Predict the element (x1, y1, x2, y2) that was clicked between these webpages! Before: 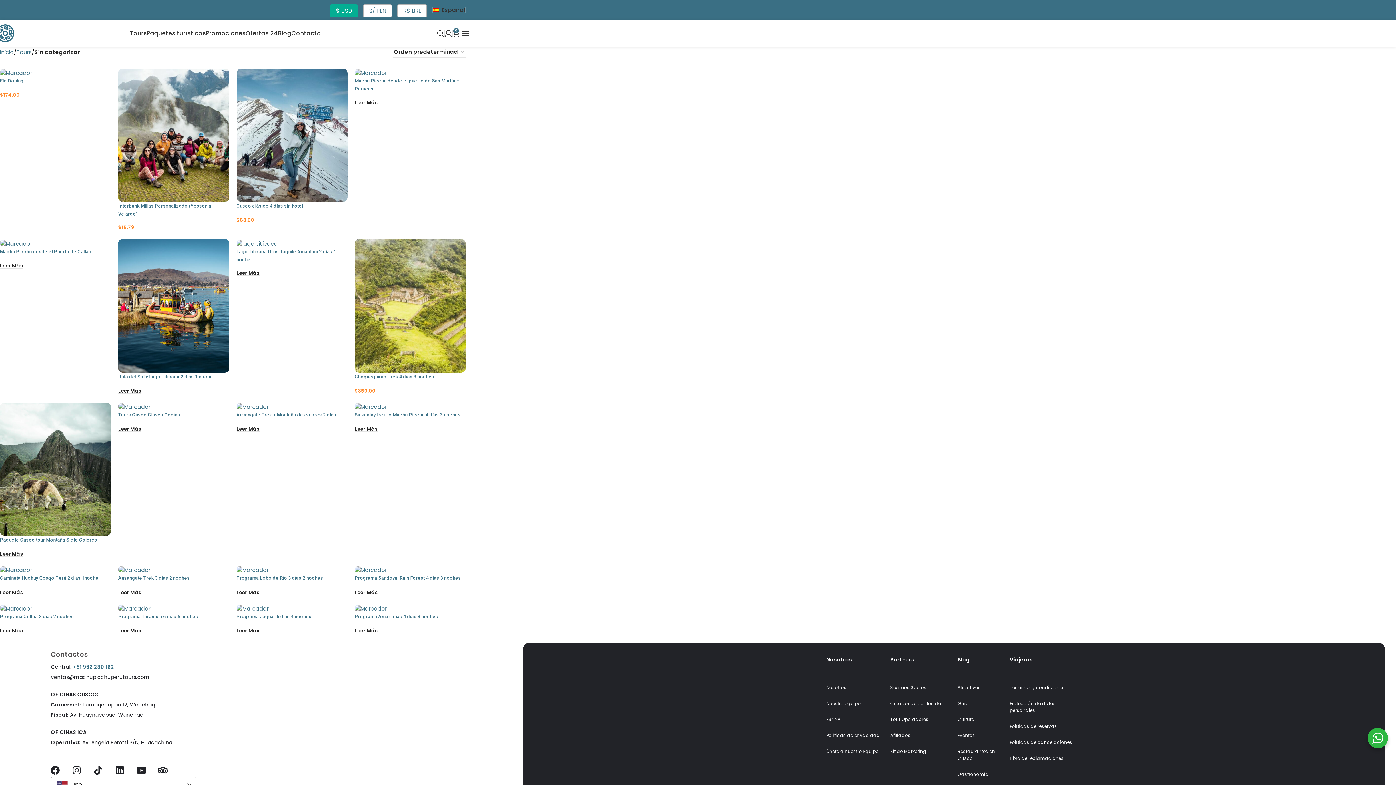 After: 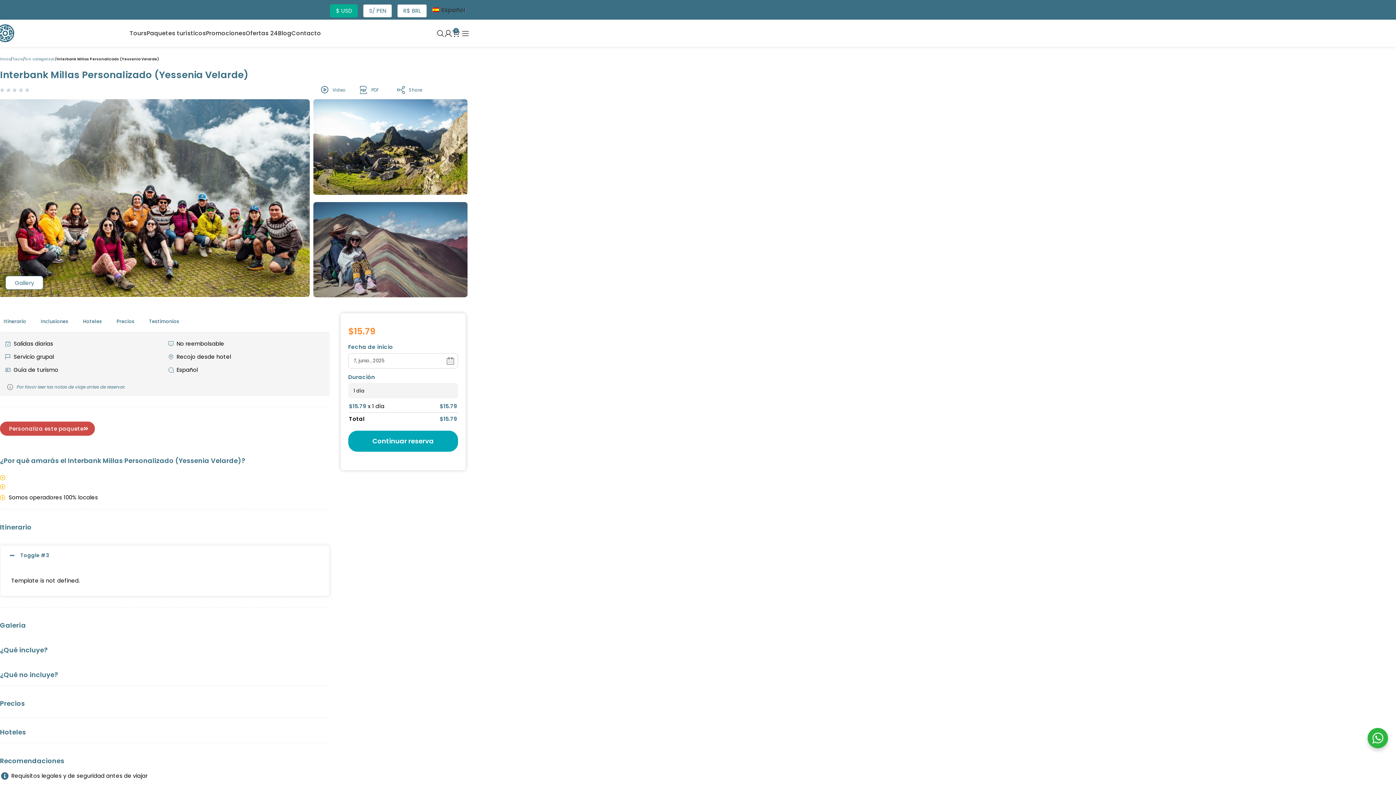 Action: bbox: (118, 68, 229, 201)